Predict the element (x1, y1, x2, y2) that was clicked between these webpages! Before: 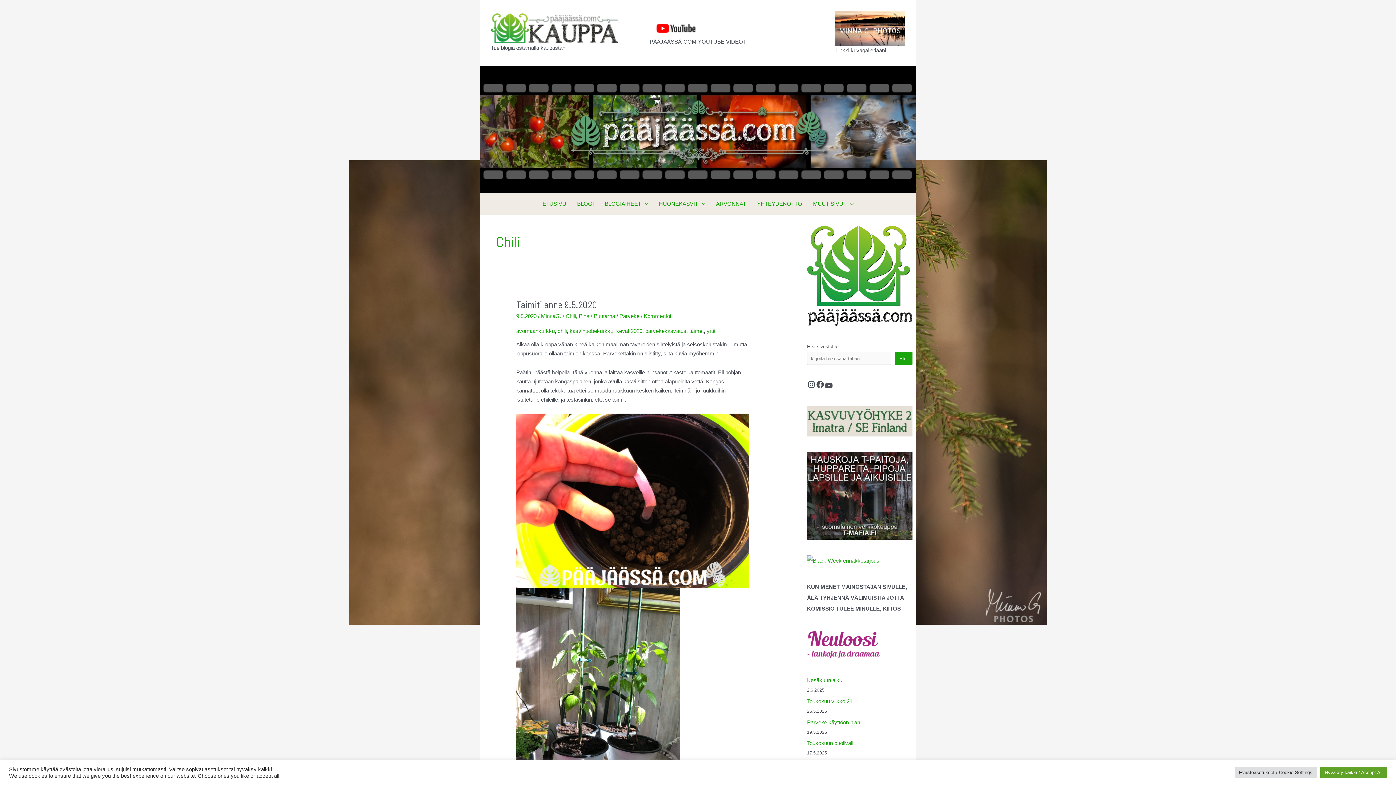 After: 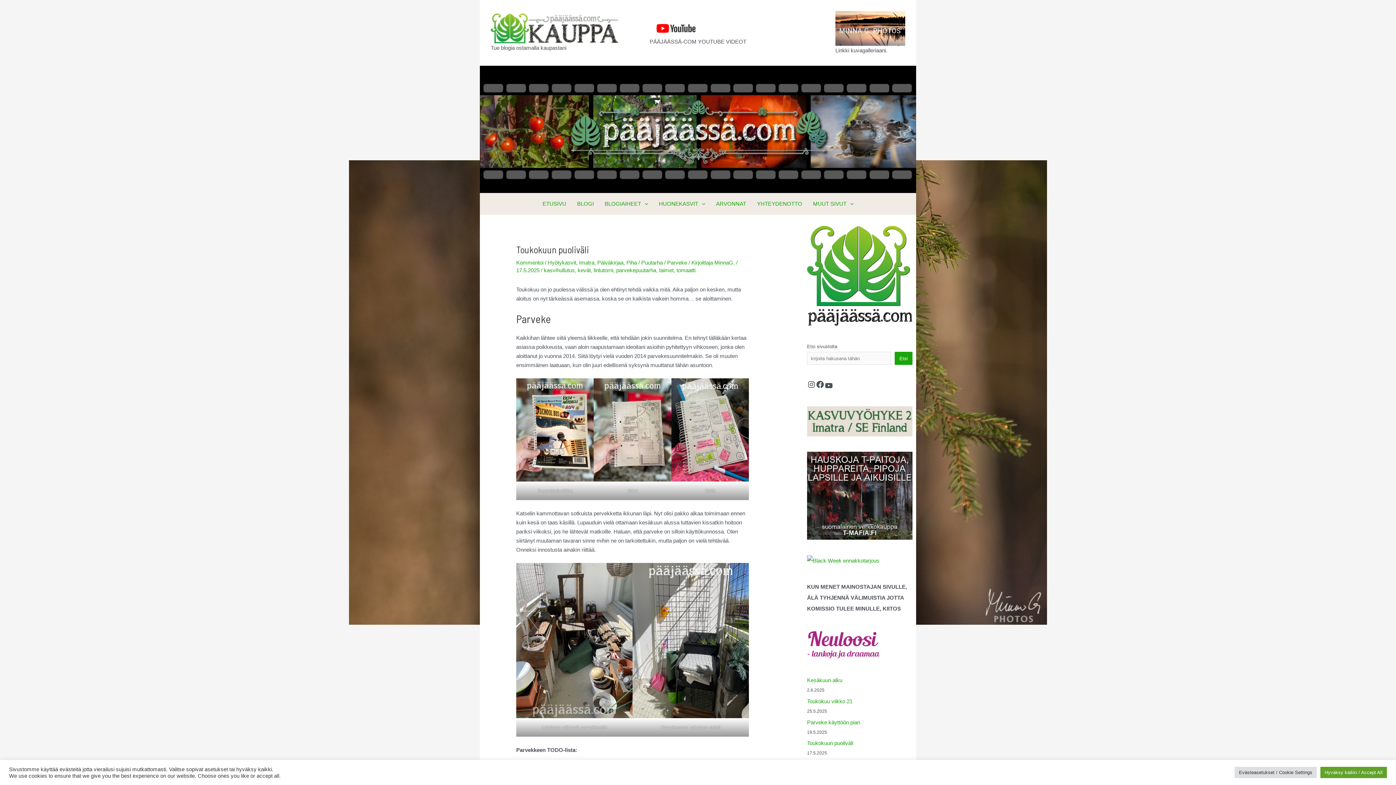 Action: label: Toukokuun puoliväli bbox: (807, 740, 853, 746)